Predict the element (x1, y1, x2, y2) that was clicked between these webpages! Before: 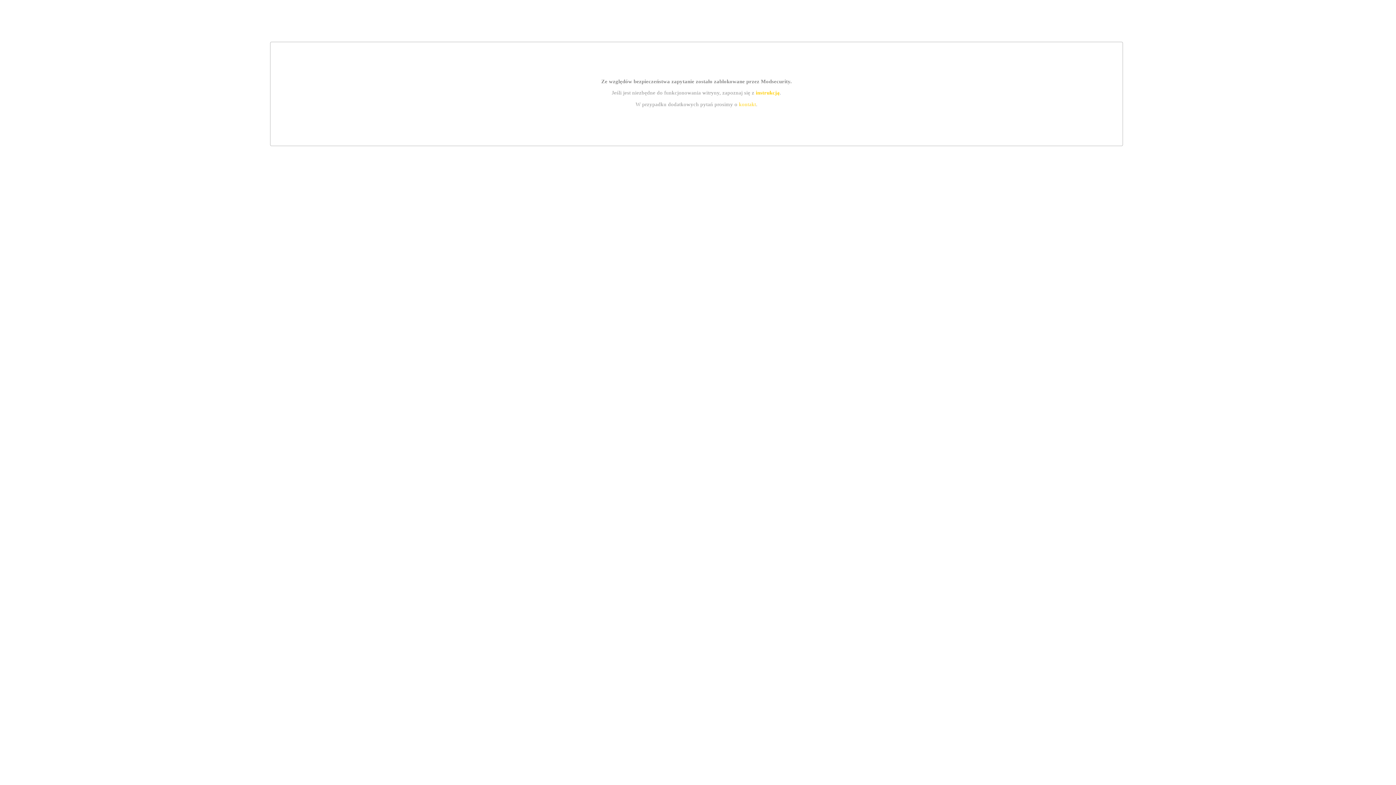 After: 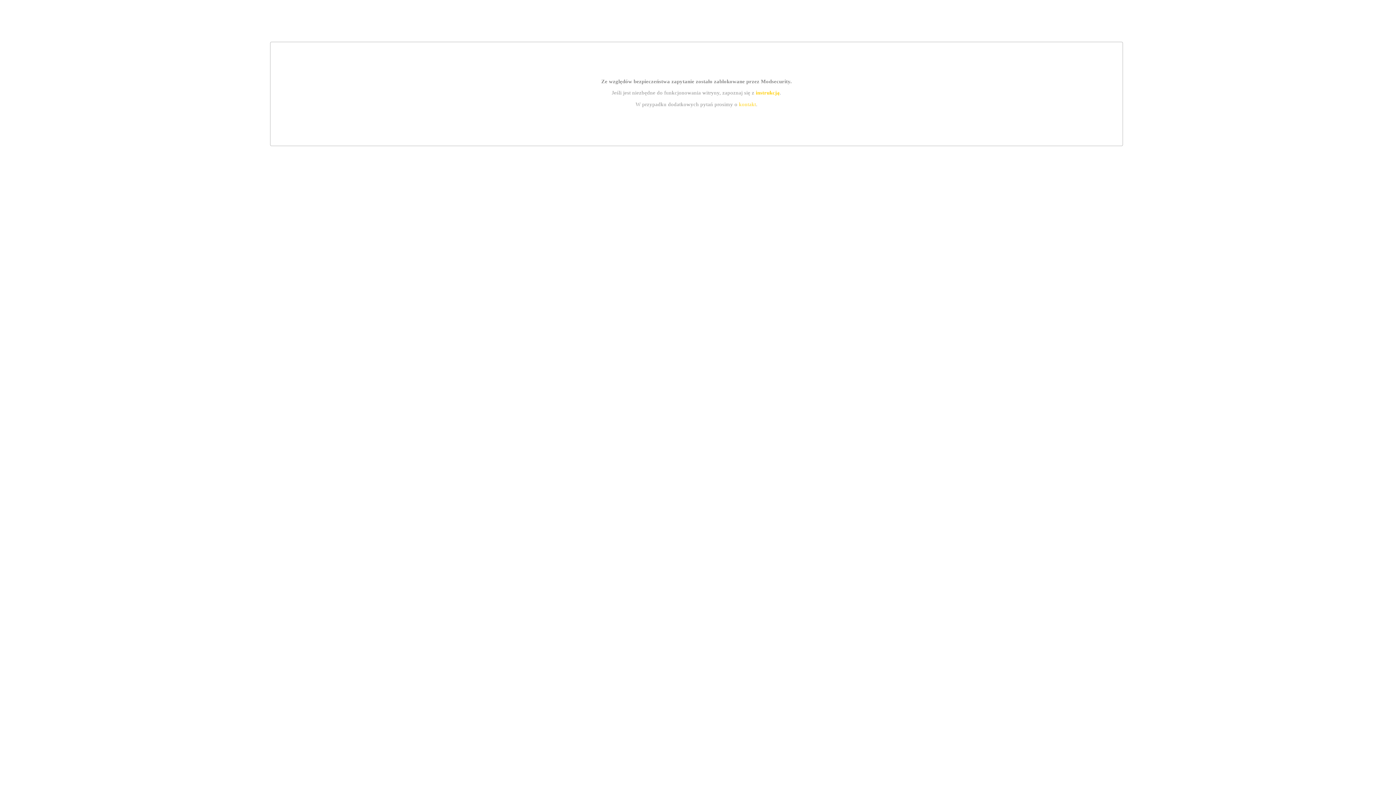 Action: bbox: (755, 89, 779, 95) label: instrukcją